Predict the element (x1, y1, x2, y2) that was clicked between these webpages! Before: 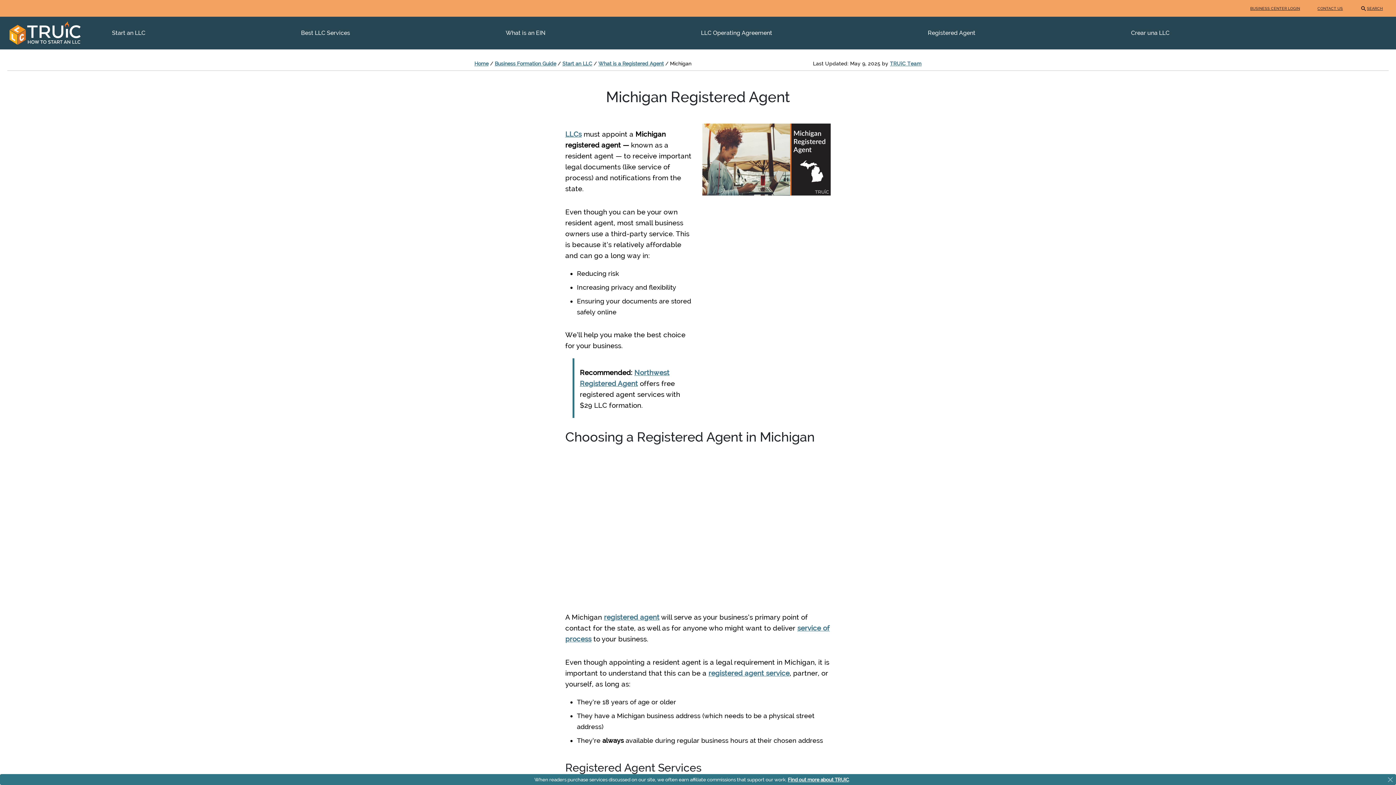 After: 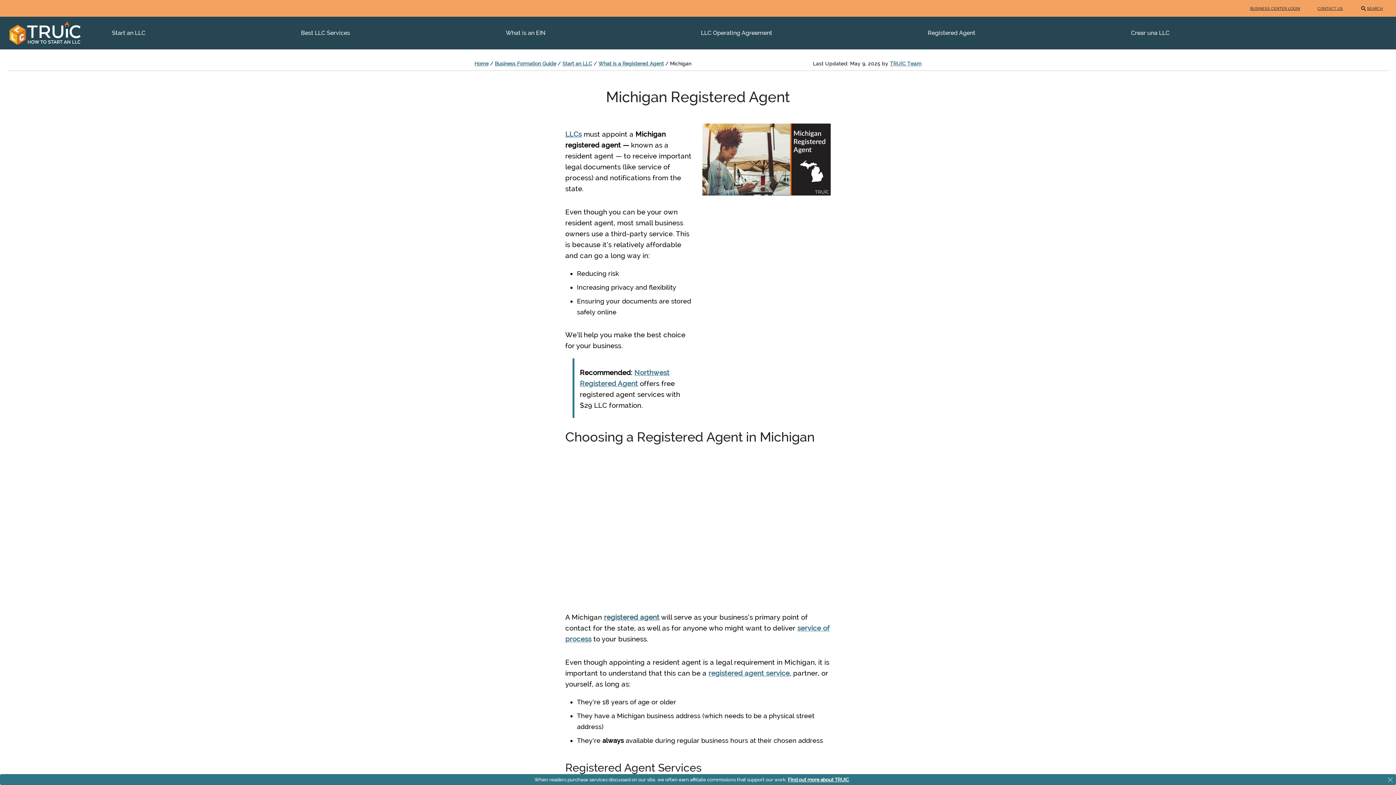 Action: label: registered agent bbox: (604, 613, 659, 621)